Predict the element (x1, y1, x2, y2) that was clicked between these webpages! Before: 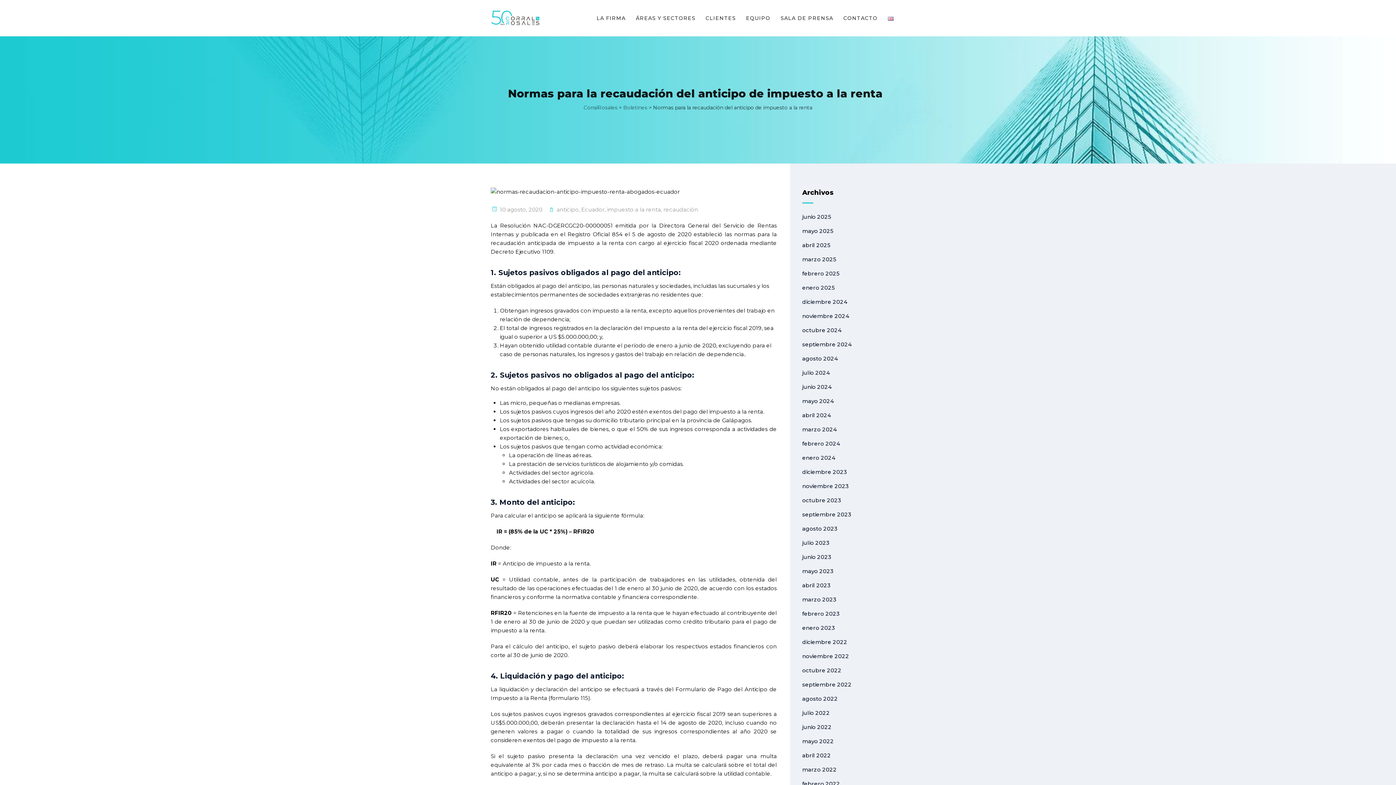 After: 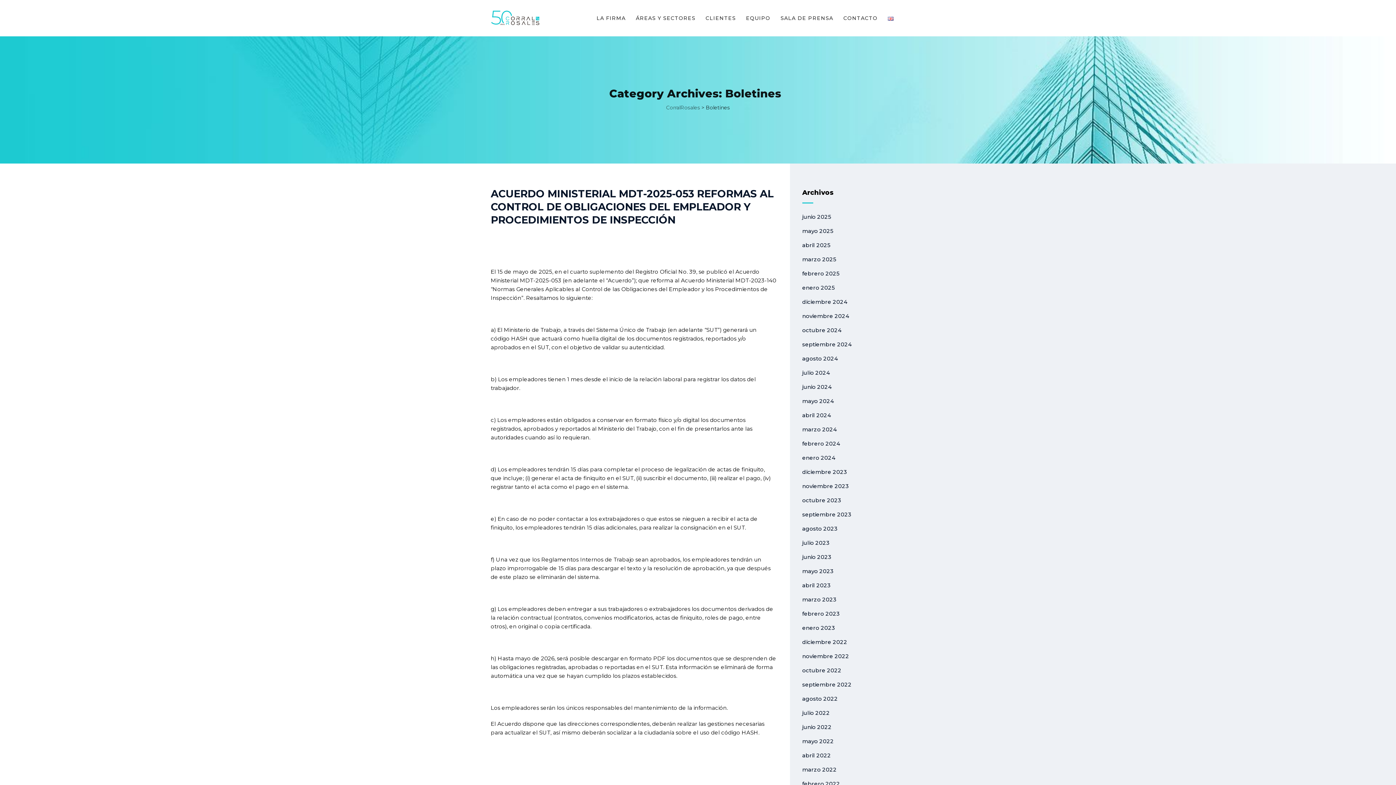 Action: label: Boletines bbox: (623, 104, 647, 110)